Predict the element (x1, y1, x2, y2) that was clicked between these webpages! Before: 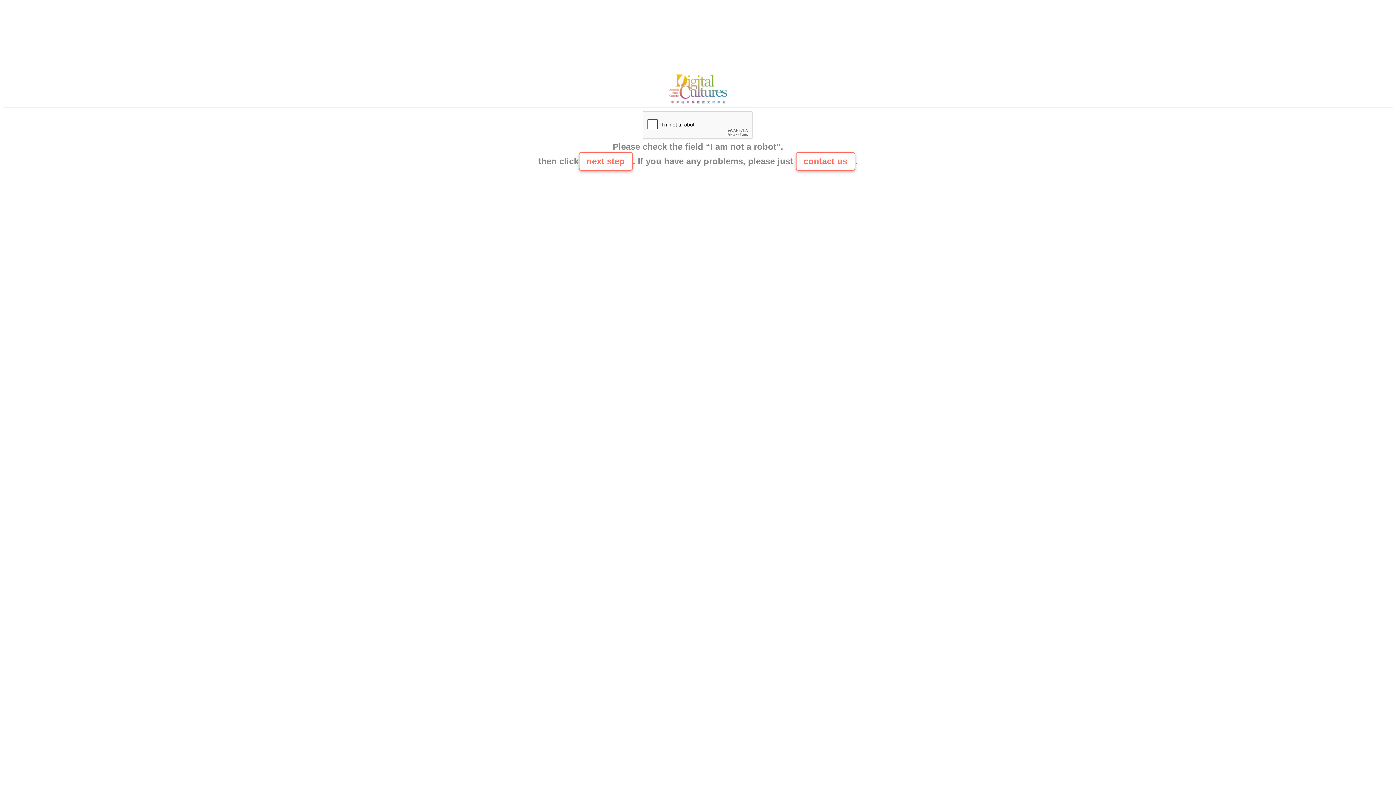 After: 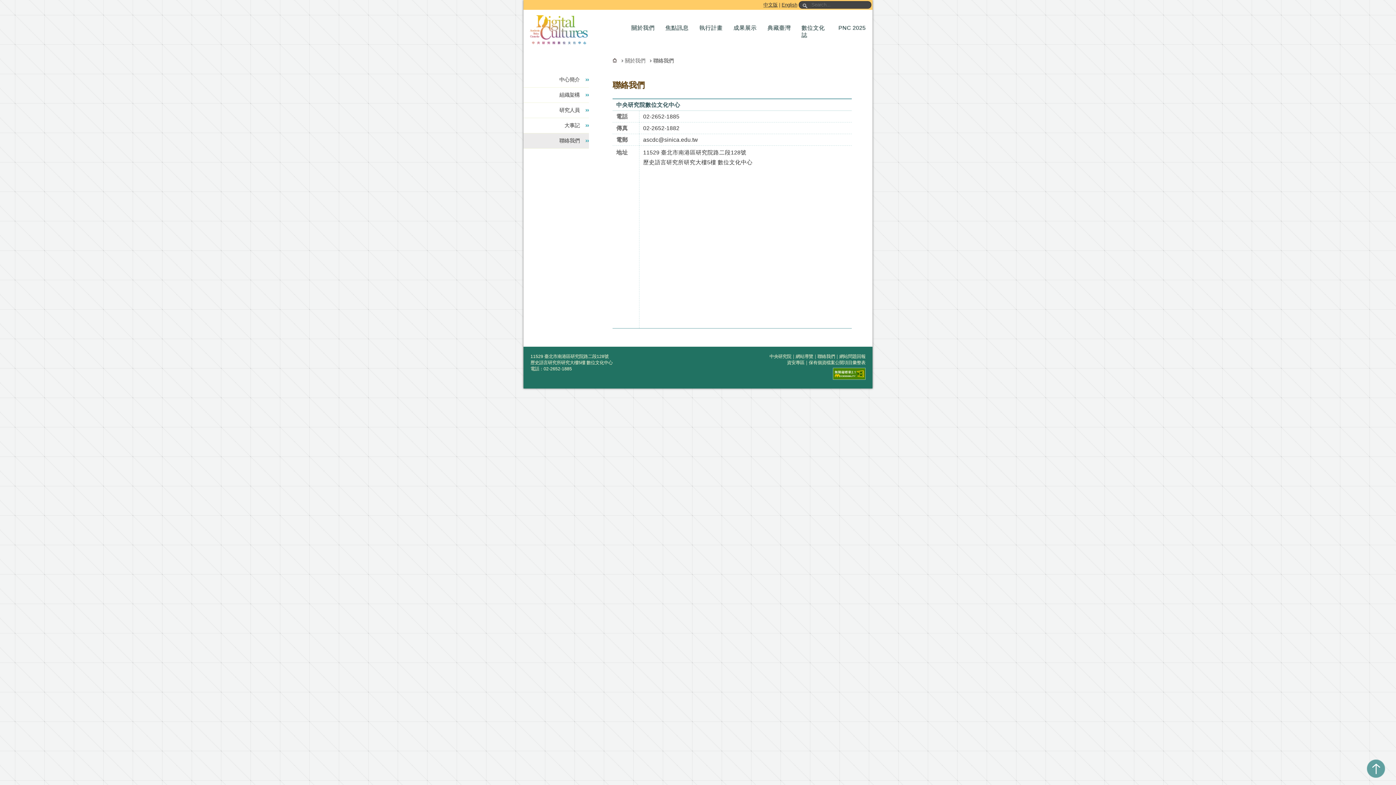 Action: bbox: (665, 100, 730, 106)